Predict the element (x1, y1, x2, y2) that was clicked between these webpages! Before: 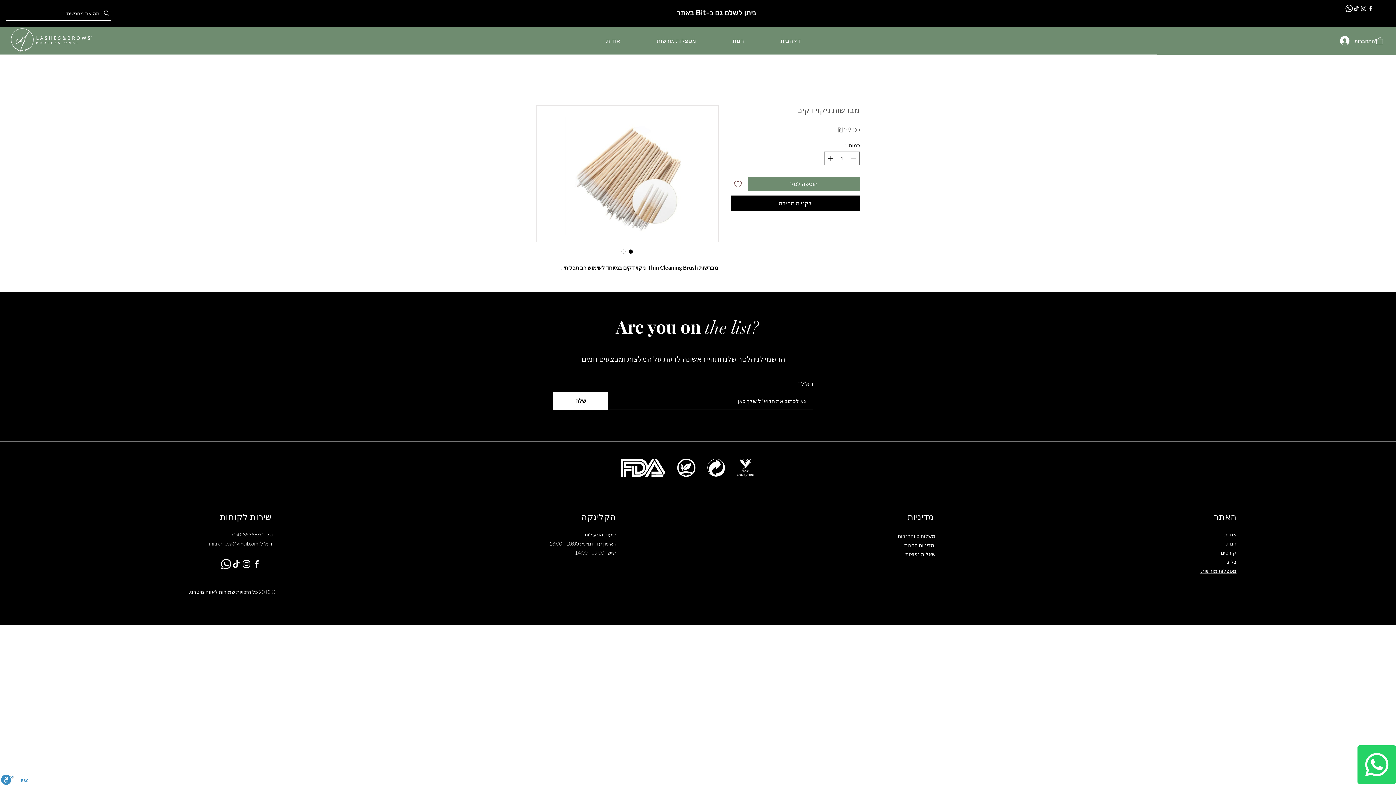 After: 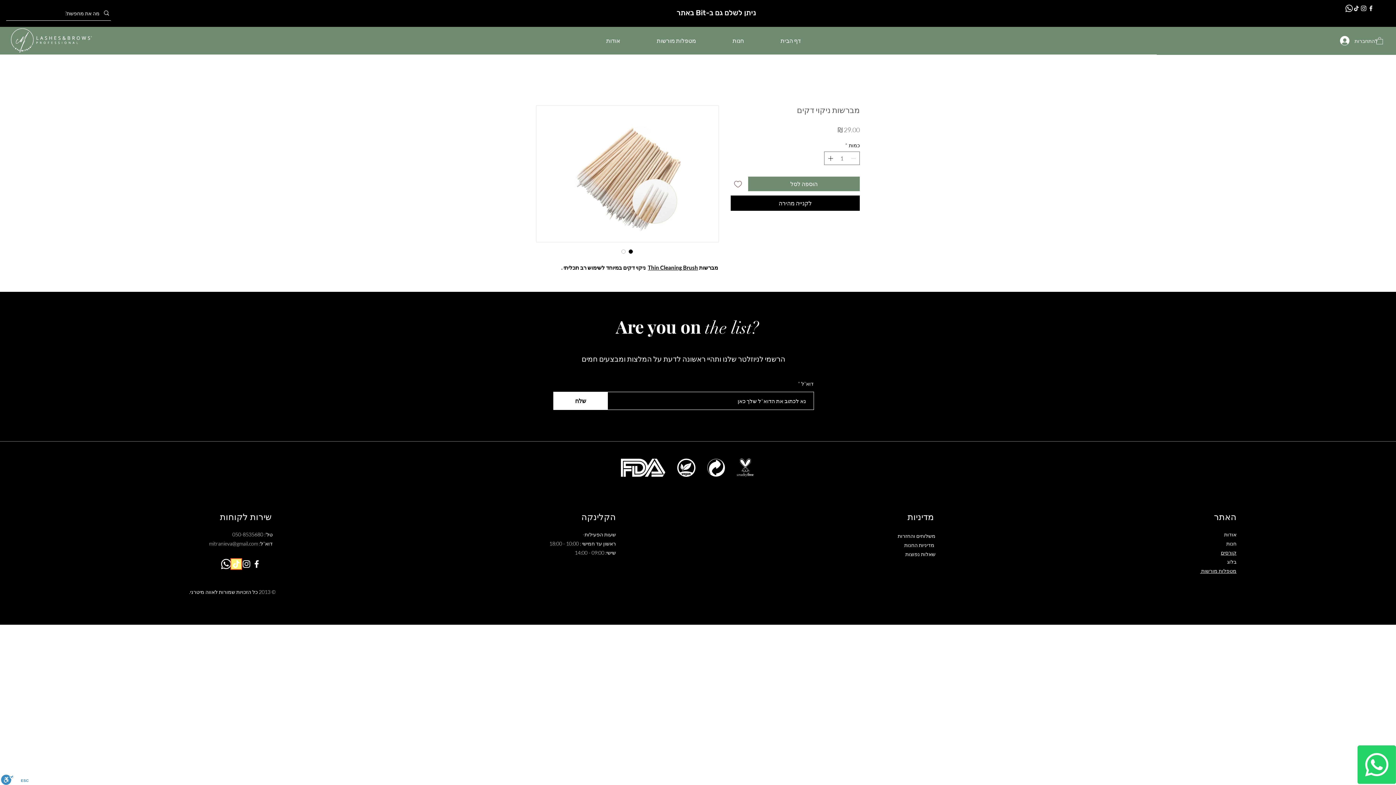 Action: bbox: (231, 559, 241, 569)